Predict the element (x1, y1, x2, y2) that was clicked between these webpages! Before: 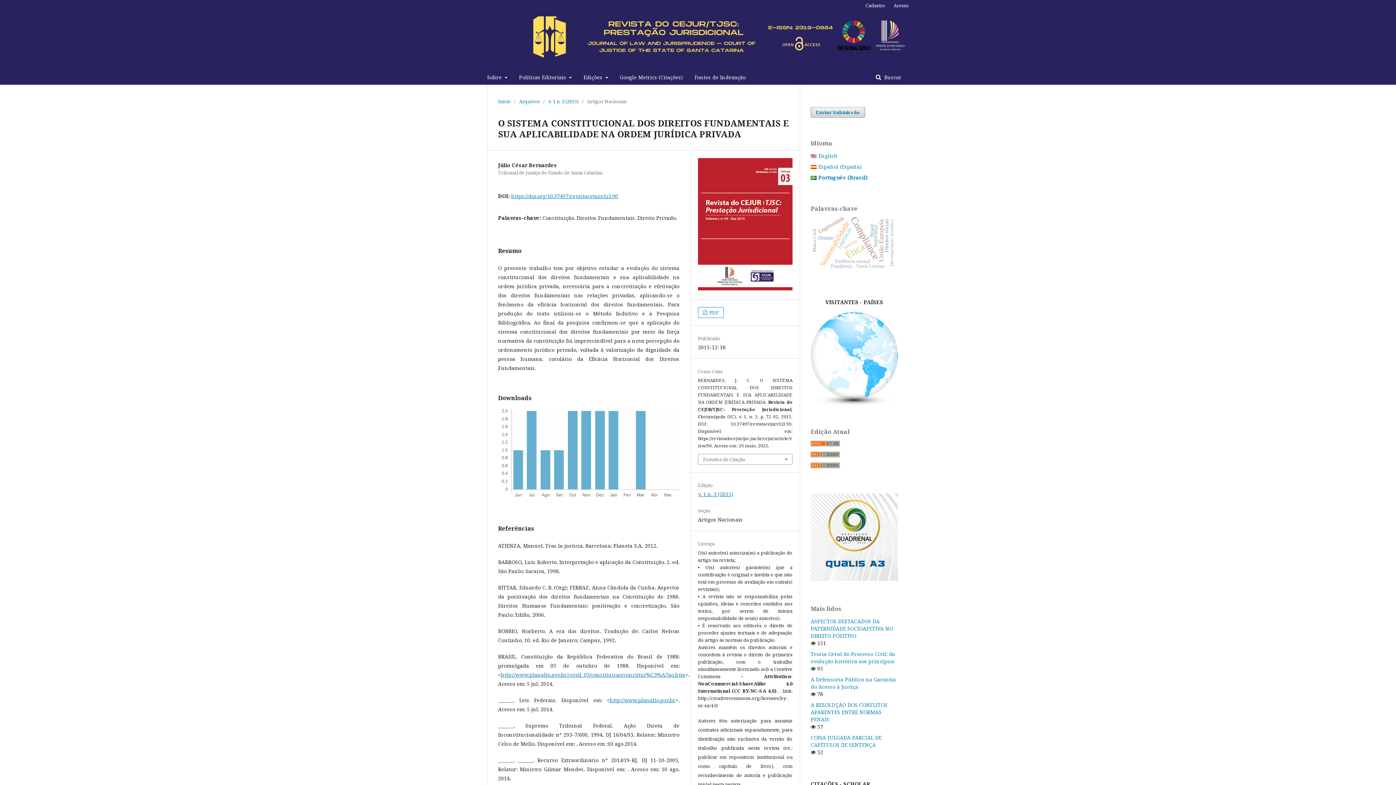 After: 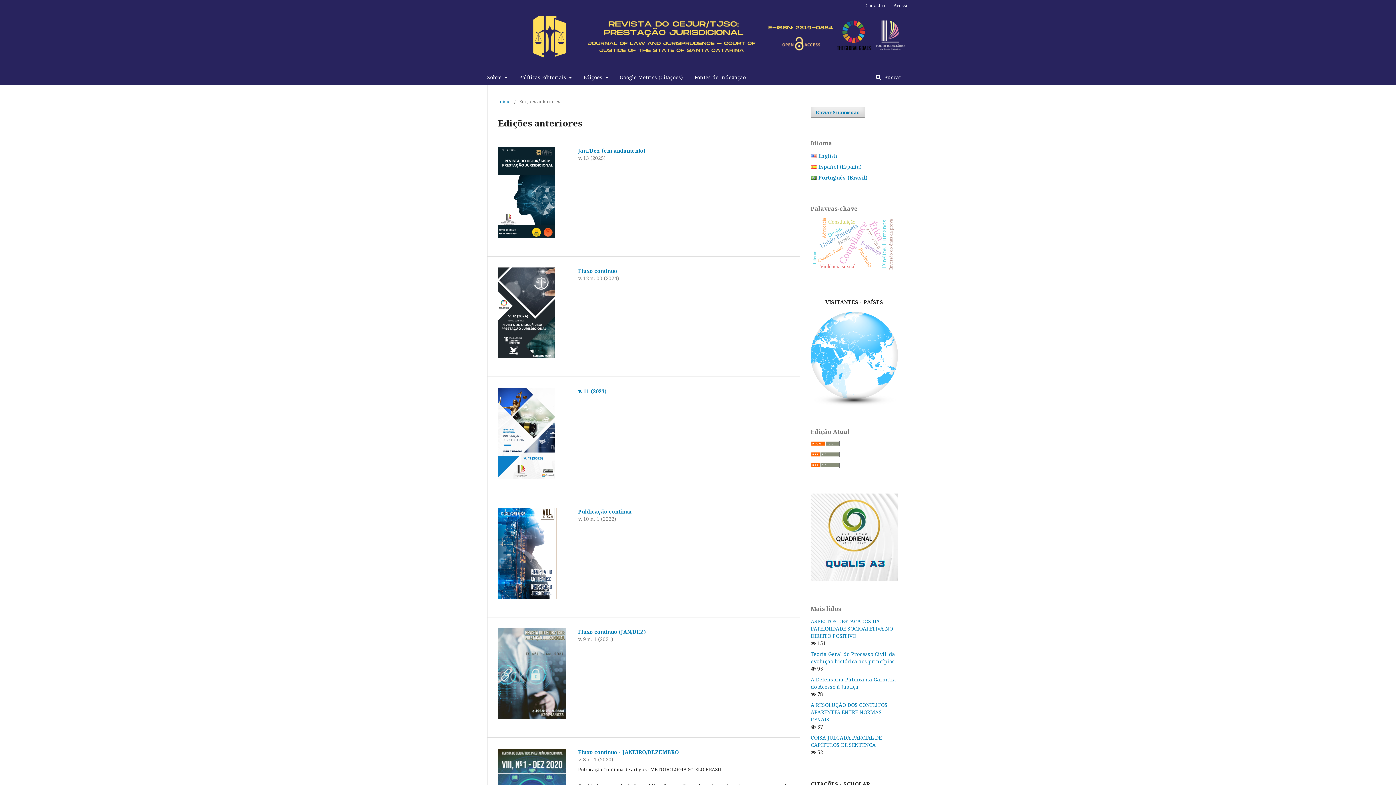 Action: bbox: (519, 97, 540, 104) label: Arquivos